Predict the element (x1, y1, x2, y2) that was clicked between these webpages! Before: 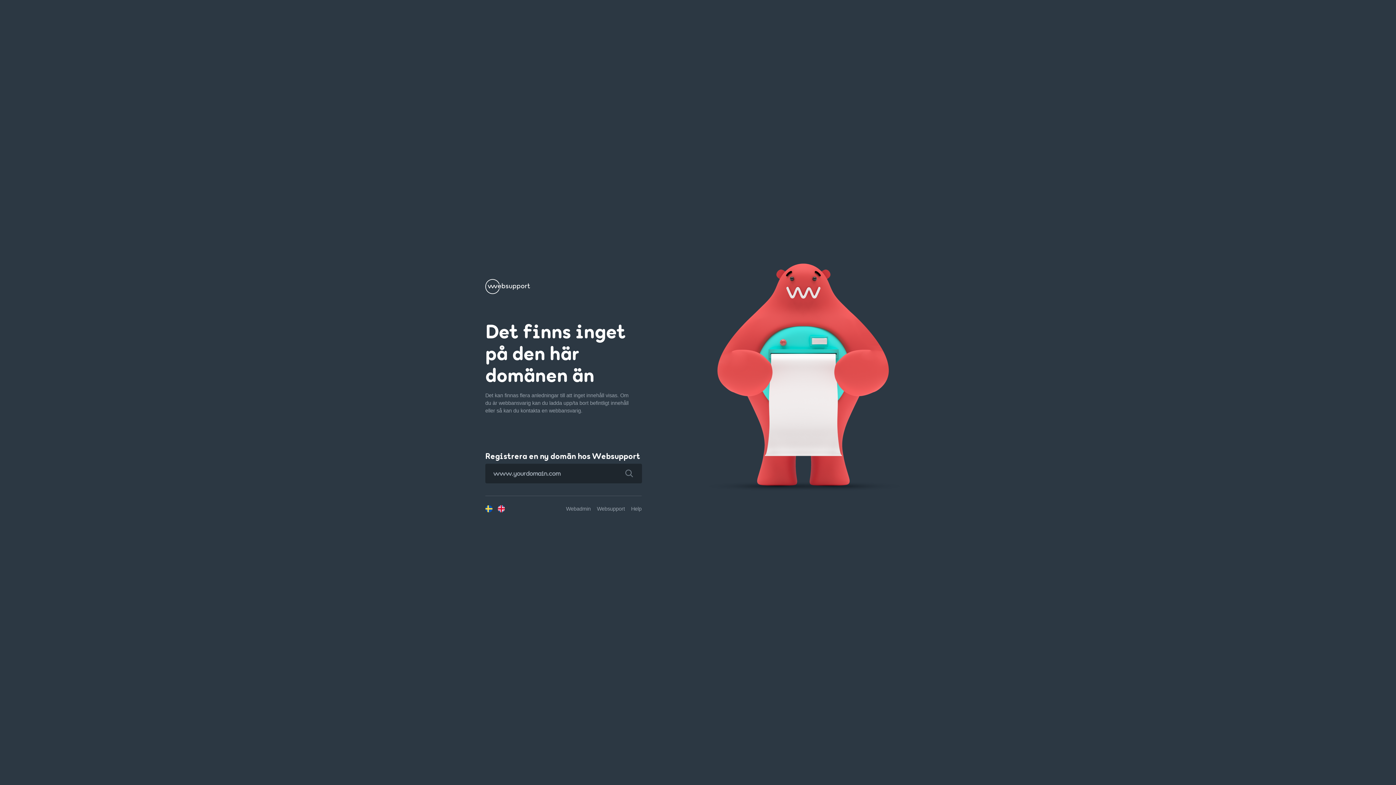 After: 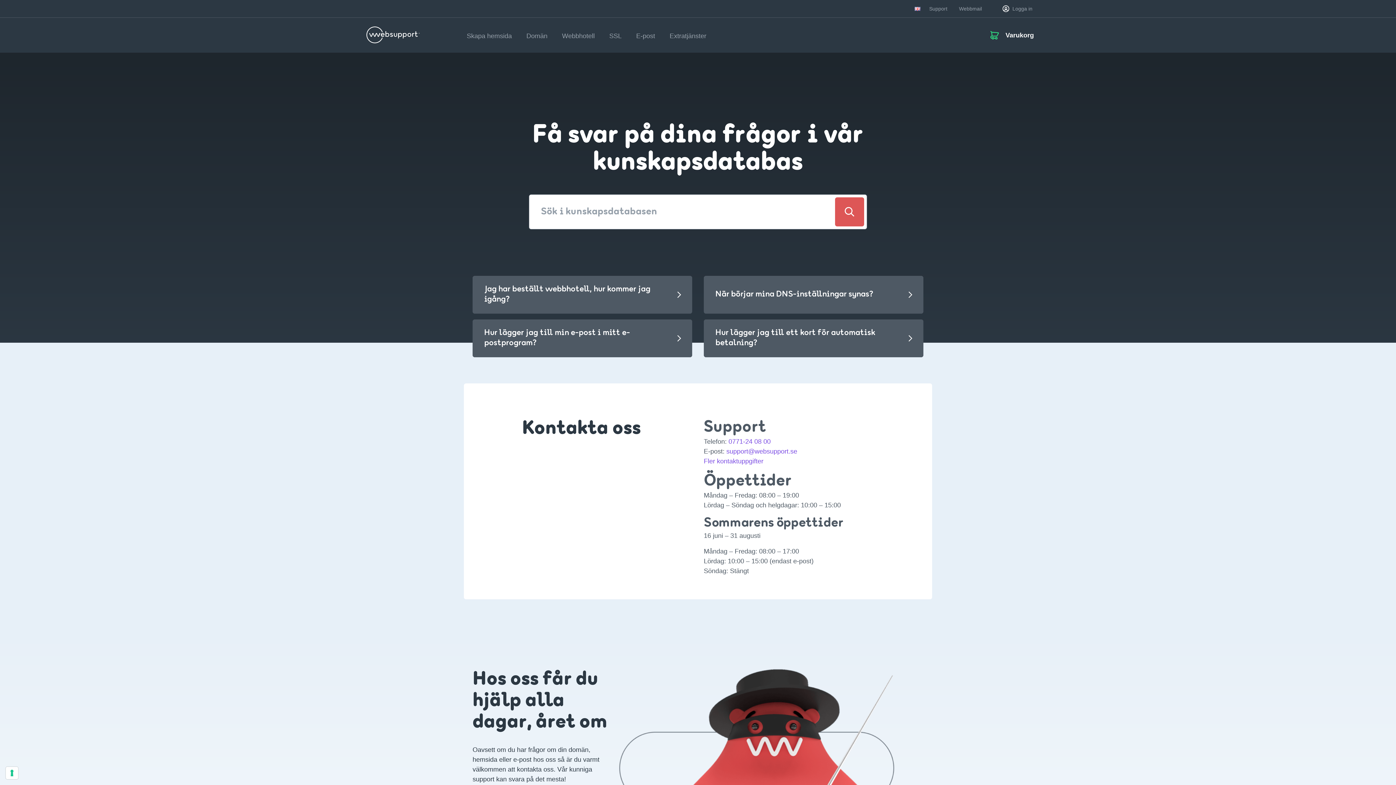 Action: bbox: (631, 506, 641, 511) label: Help